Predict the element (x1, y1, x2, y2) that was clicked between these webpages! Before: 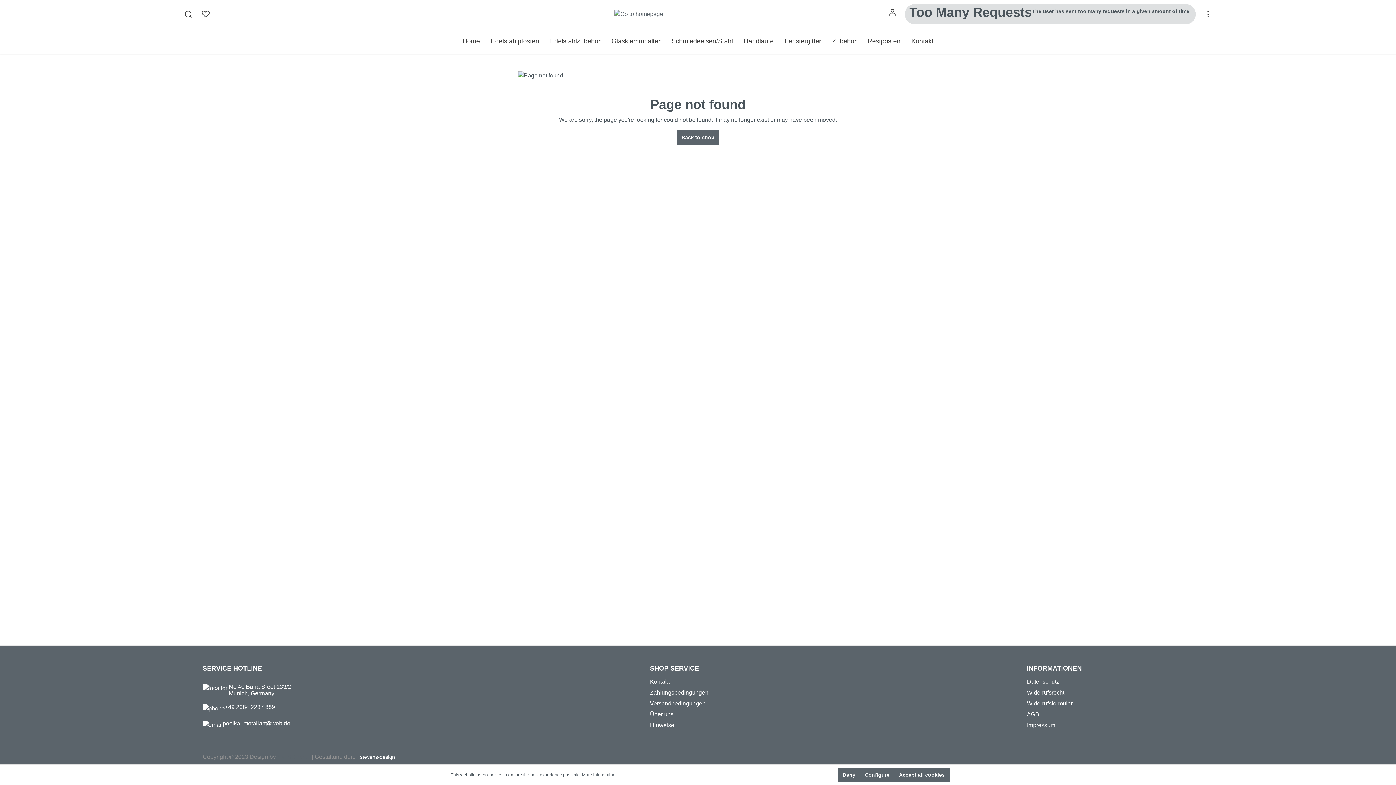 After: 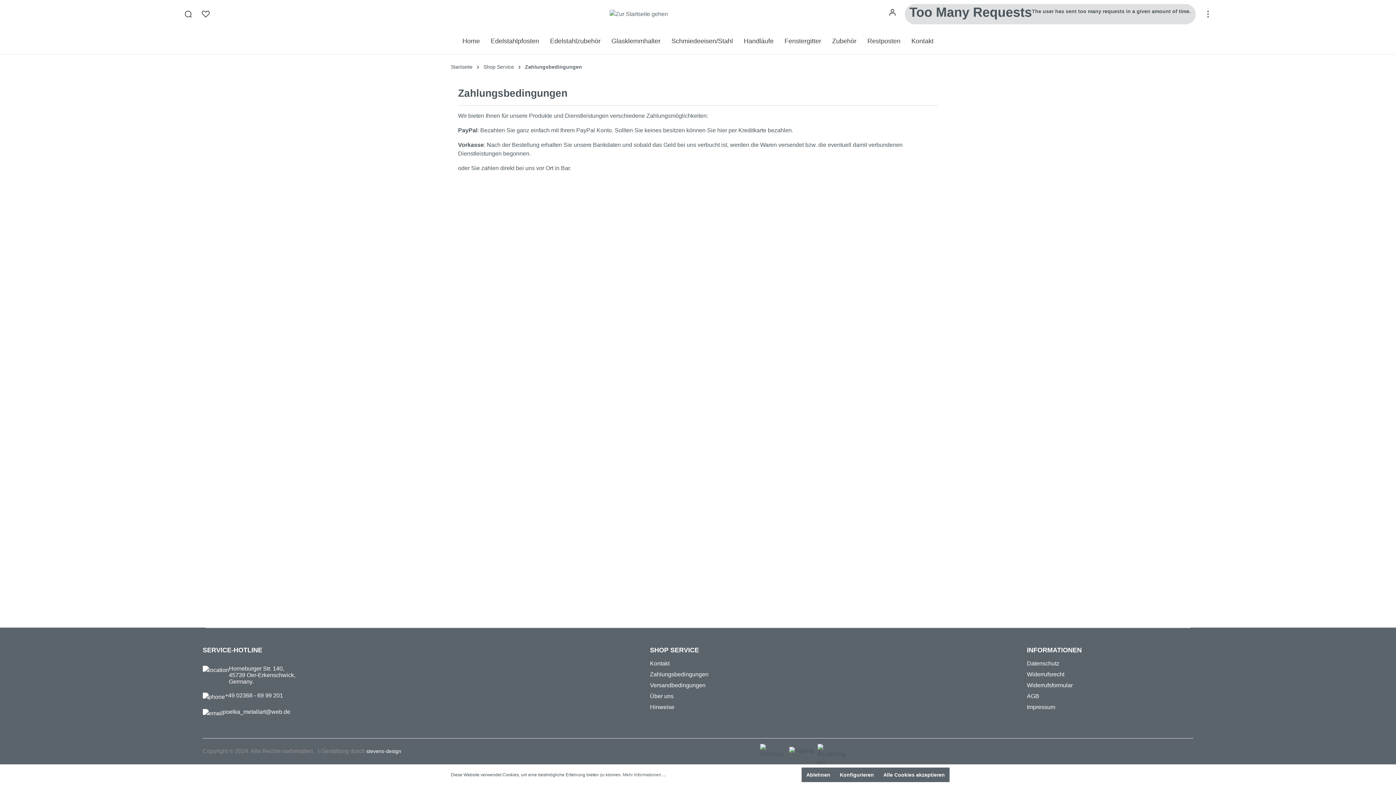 Action: label: Zahlungsbedingungen bbox: (650, 689, 708, 696)